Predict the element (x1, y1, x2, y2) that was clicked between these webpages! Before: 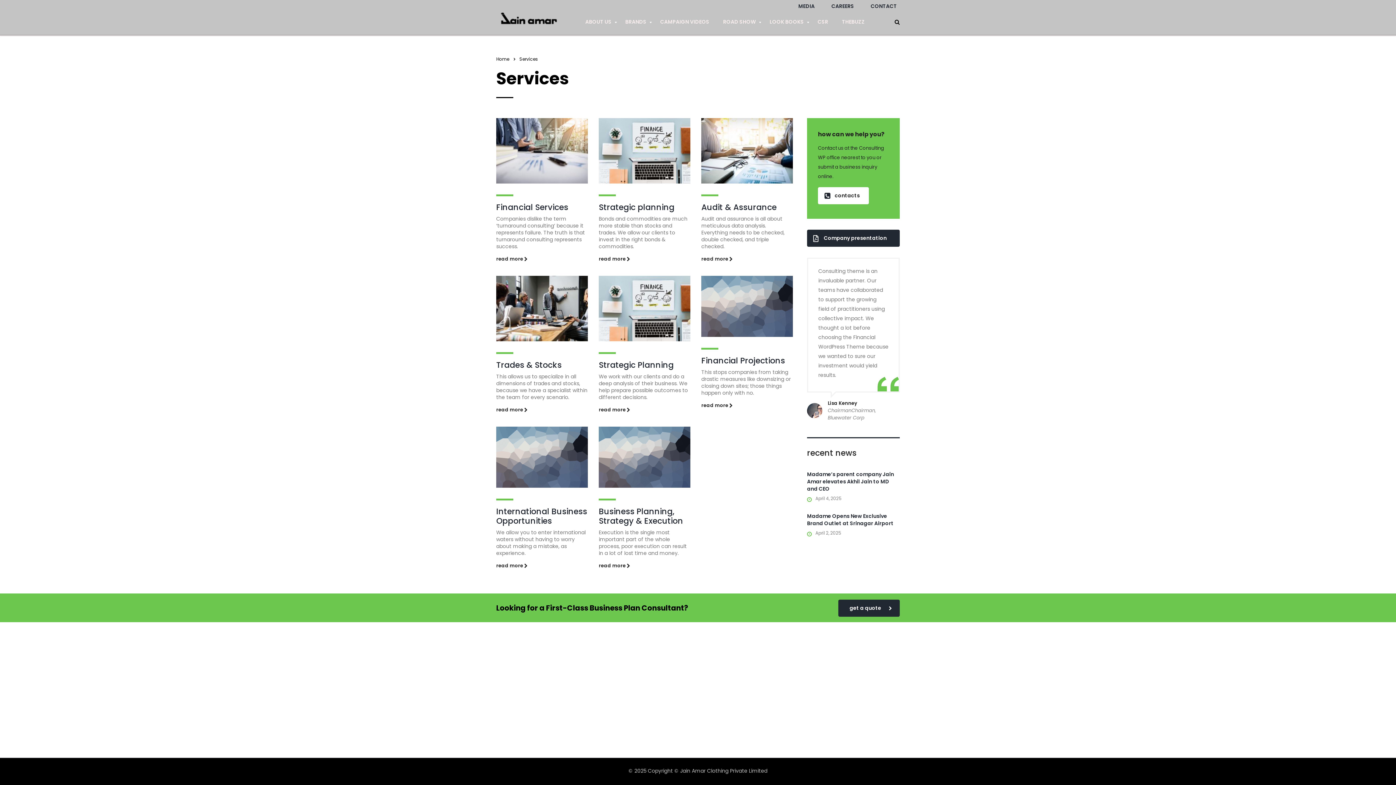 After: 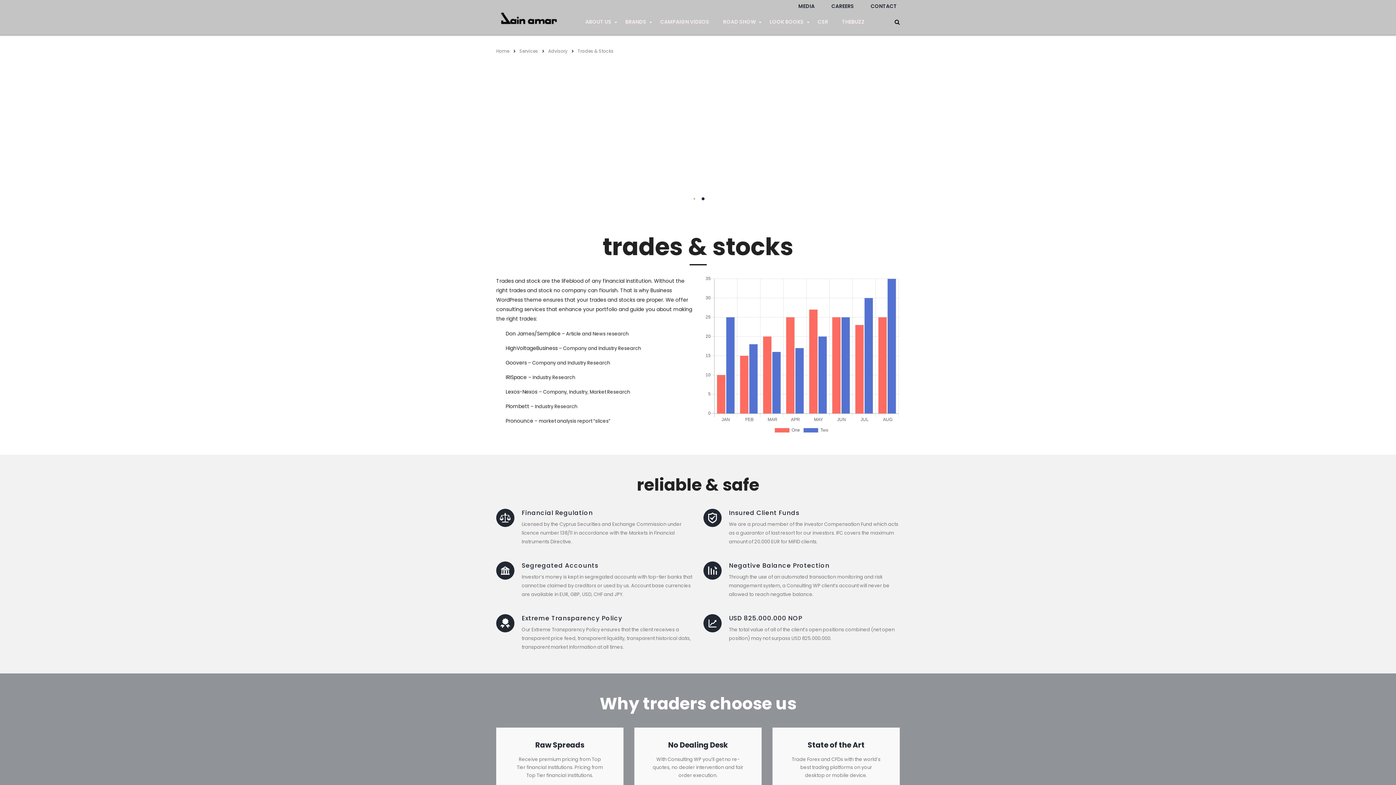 Action: label: read more bbox: (496, 407, 523, 414)